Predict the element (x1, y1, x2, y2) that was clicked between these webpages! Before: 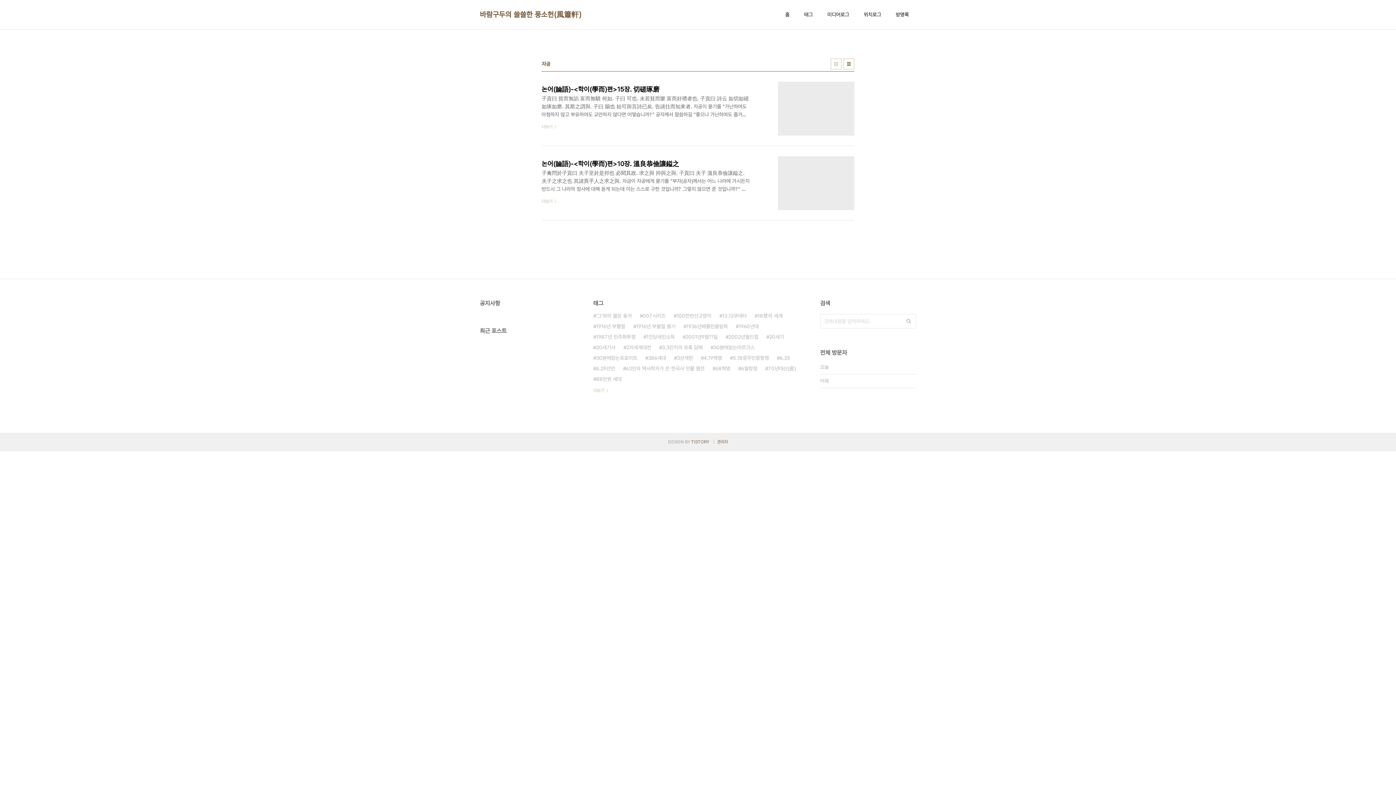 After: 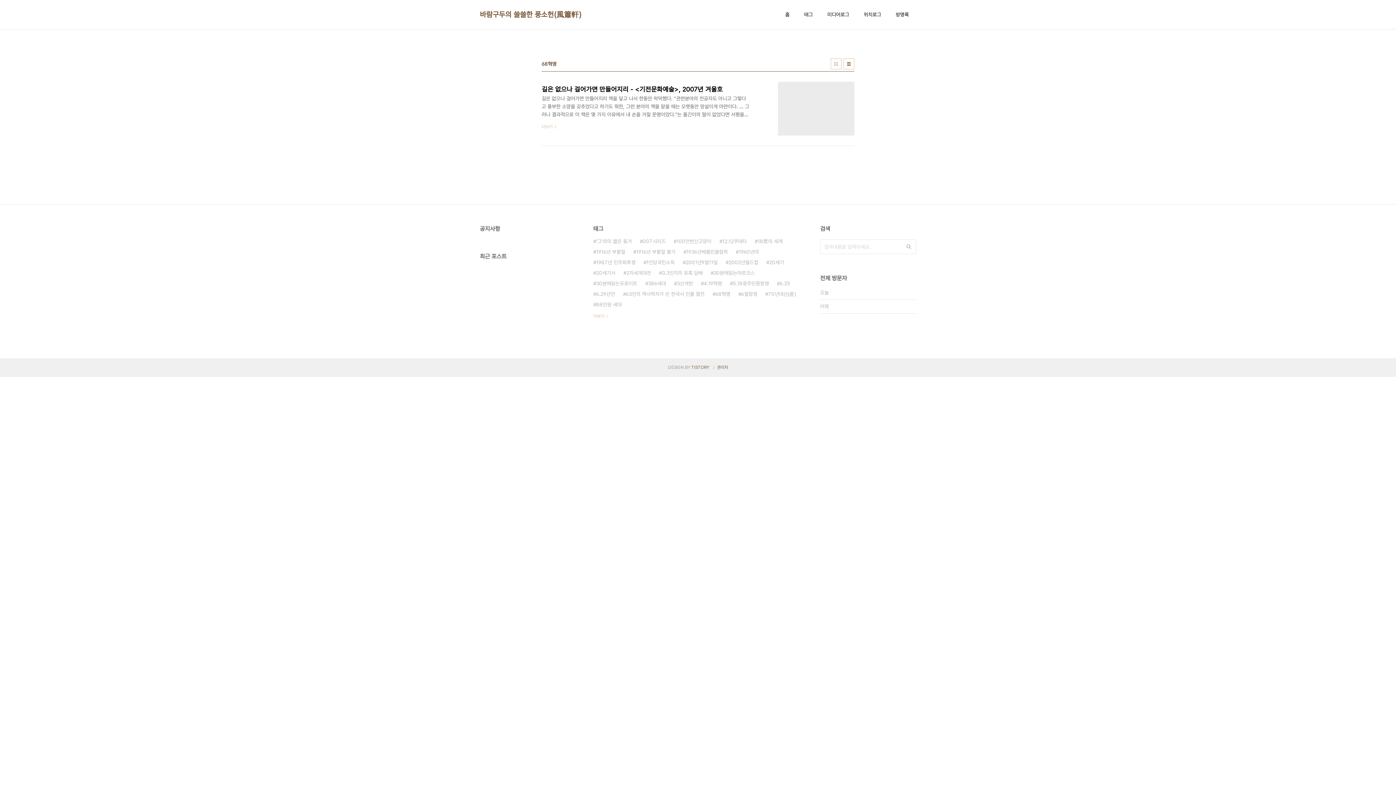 Action: bbox: (712, 363, 730, 374) label: 68혁명